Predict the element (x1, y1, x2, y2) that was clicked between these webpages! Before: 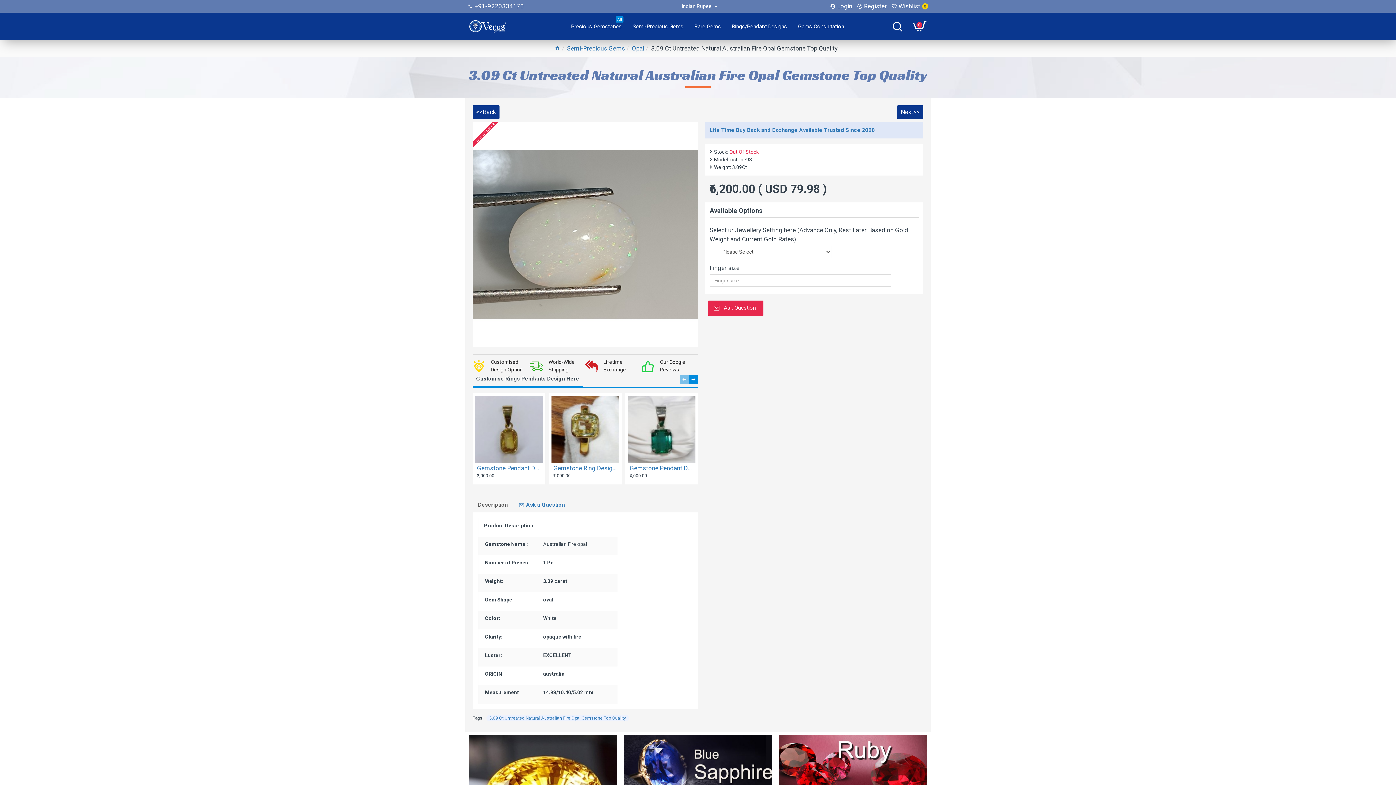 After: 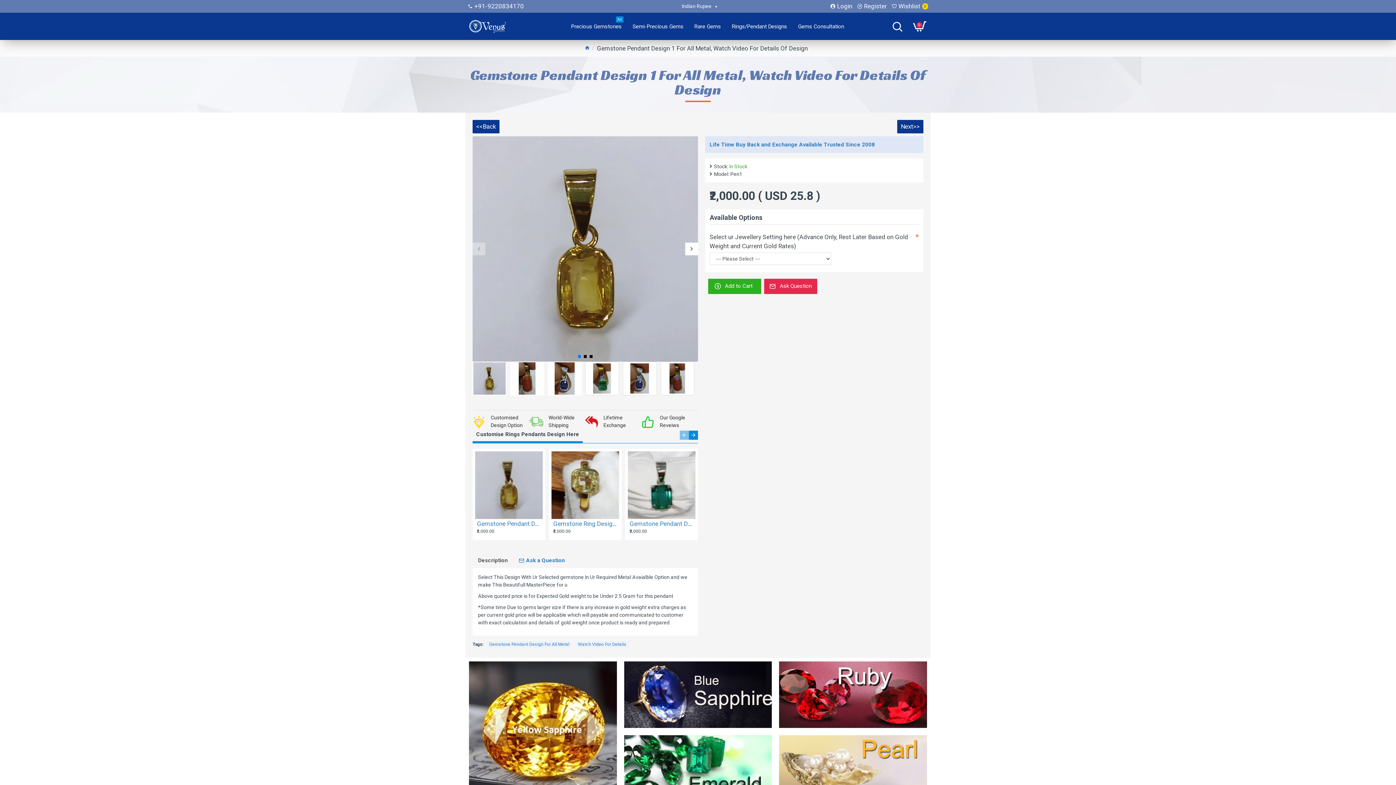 Action: bbox: (477, 464, 541, 472) label: Gemstone Pendant Design 1 For All Metal, Watch Video For Details Of Design